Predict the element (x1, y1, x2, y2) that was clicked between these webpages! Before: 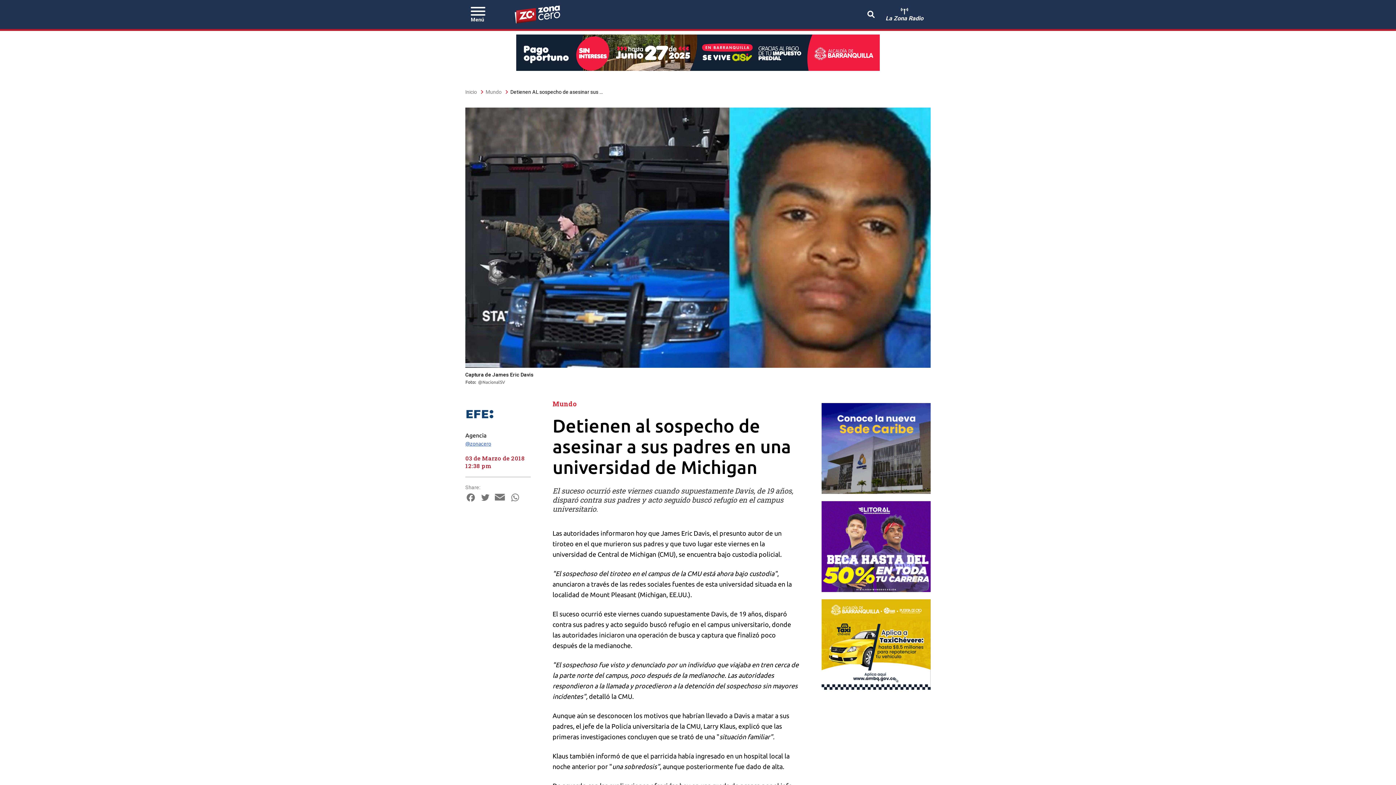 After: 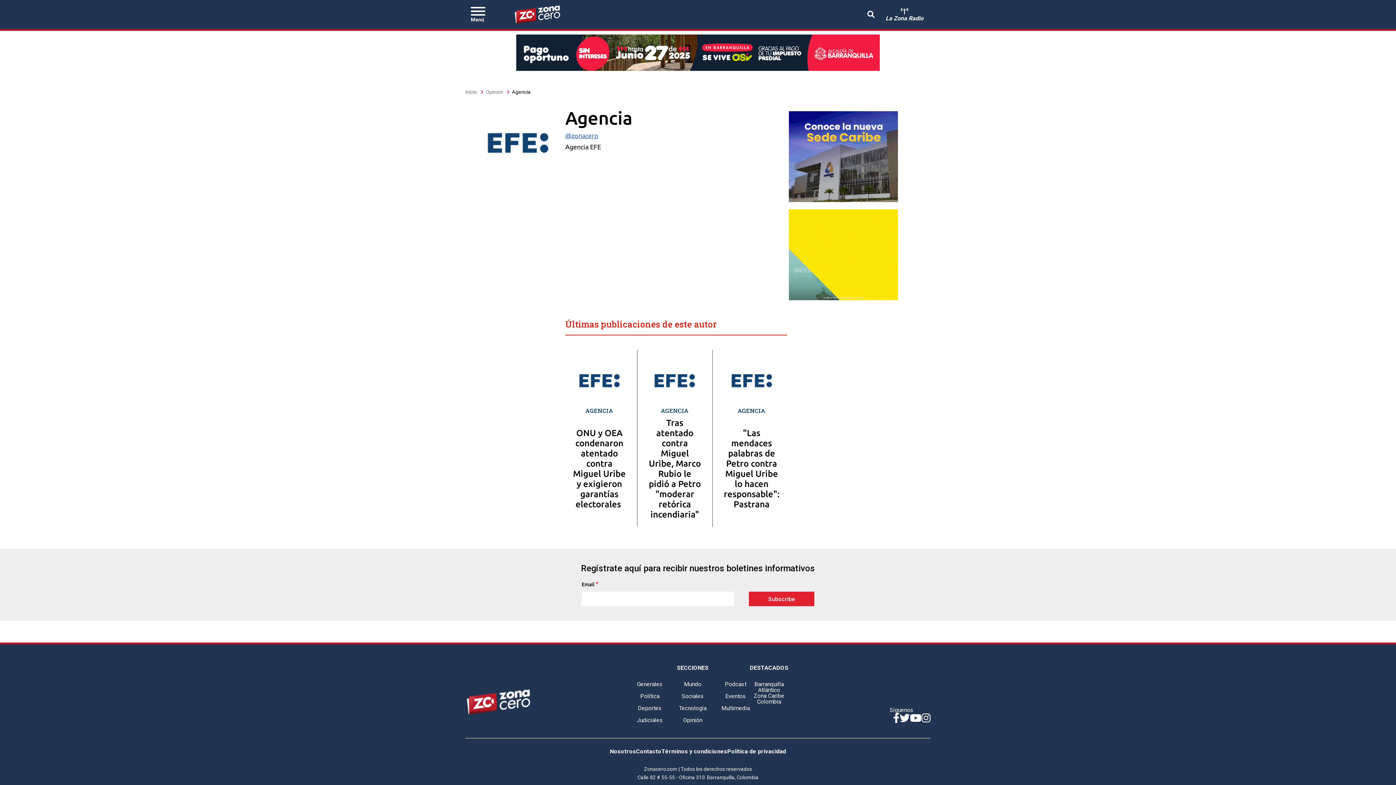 Action: bbox: (465, 399, 530, 428)